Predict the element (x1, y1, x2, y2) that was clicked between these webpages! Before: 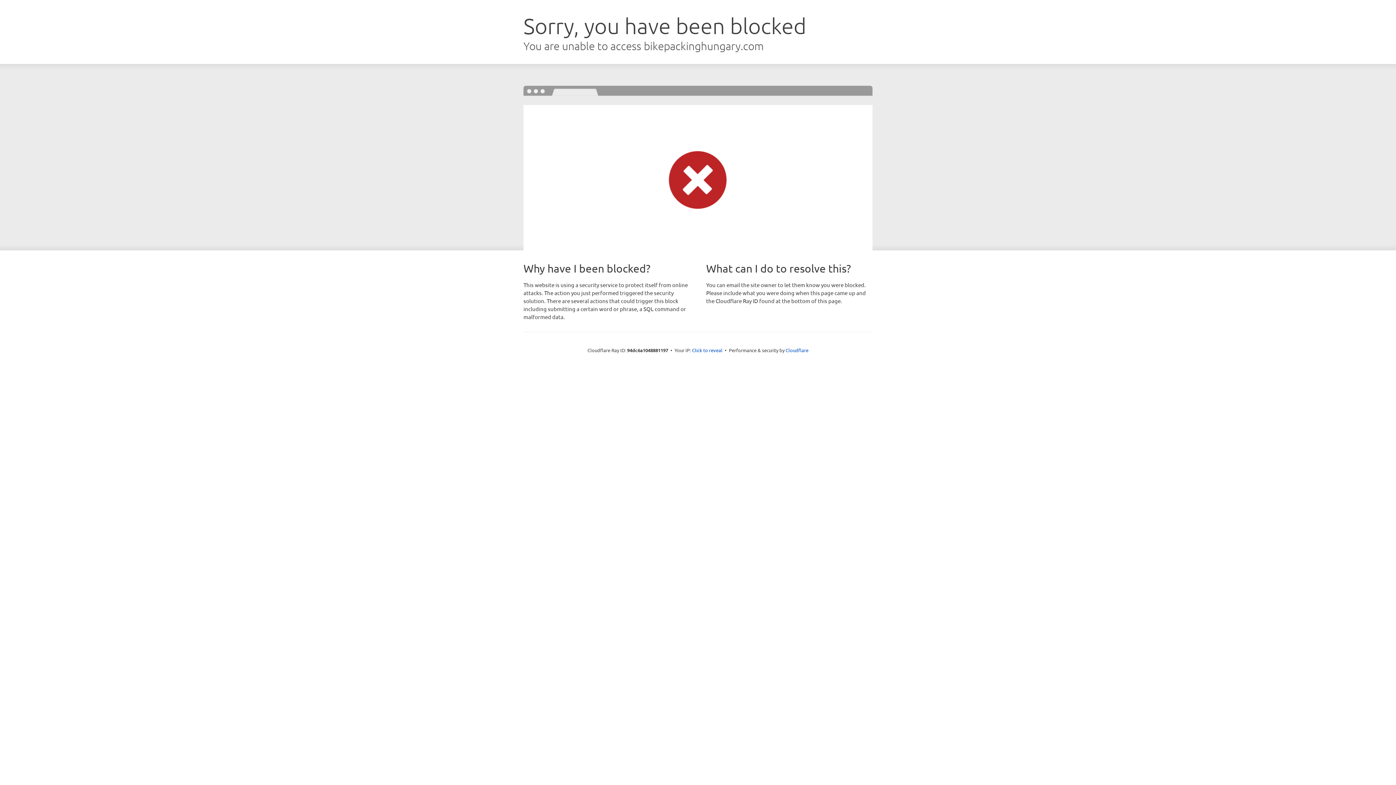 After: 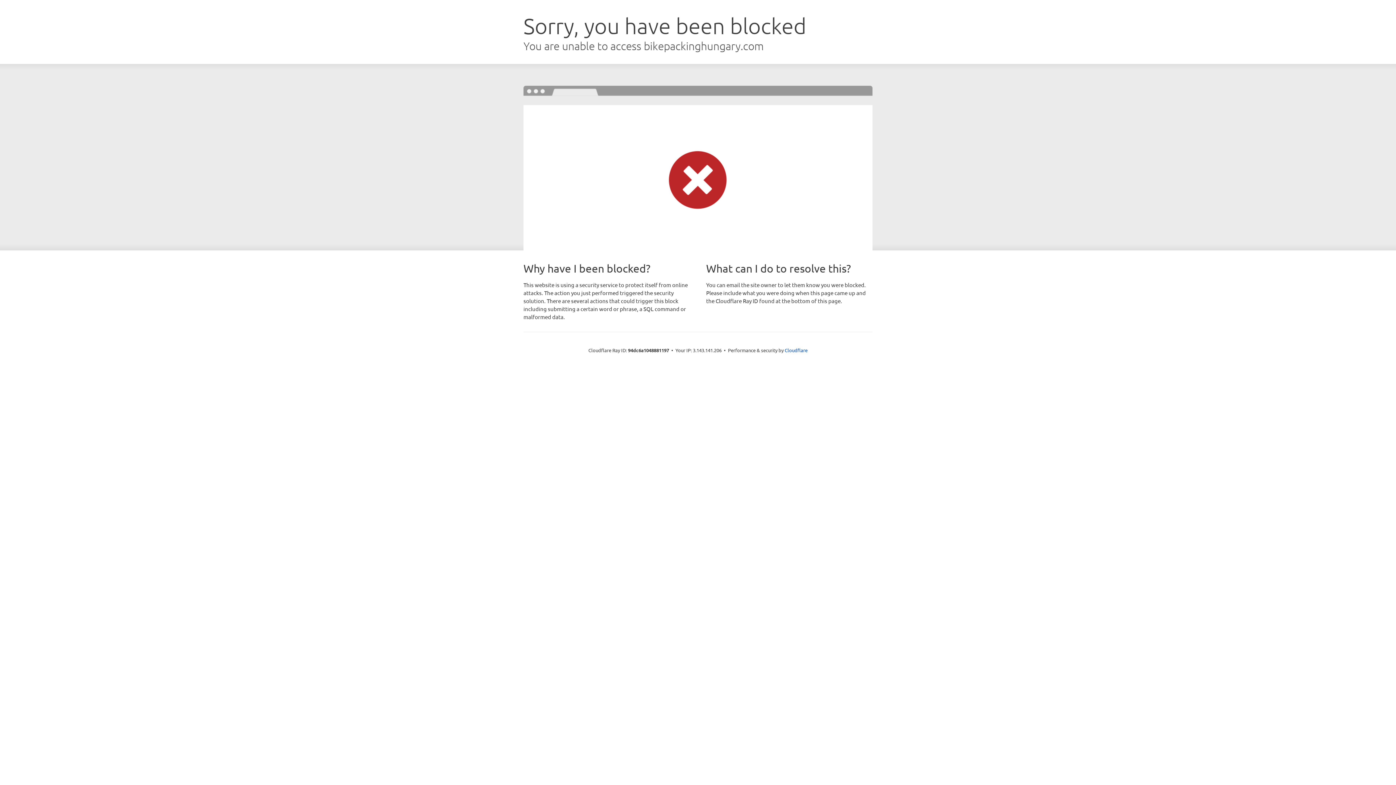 Action: bbox: (692, 346, 722, 353) label: Click to reveal